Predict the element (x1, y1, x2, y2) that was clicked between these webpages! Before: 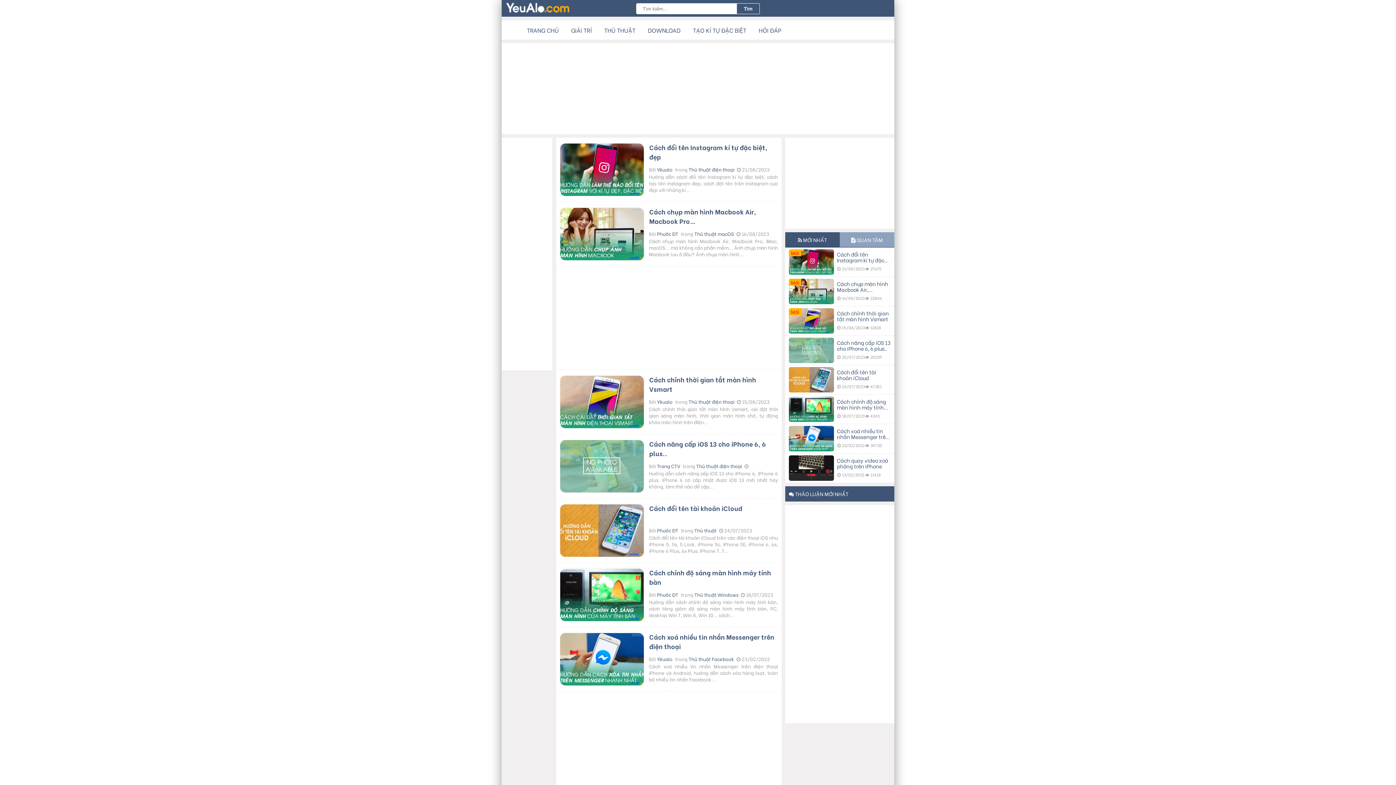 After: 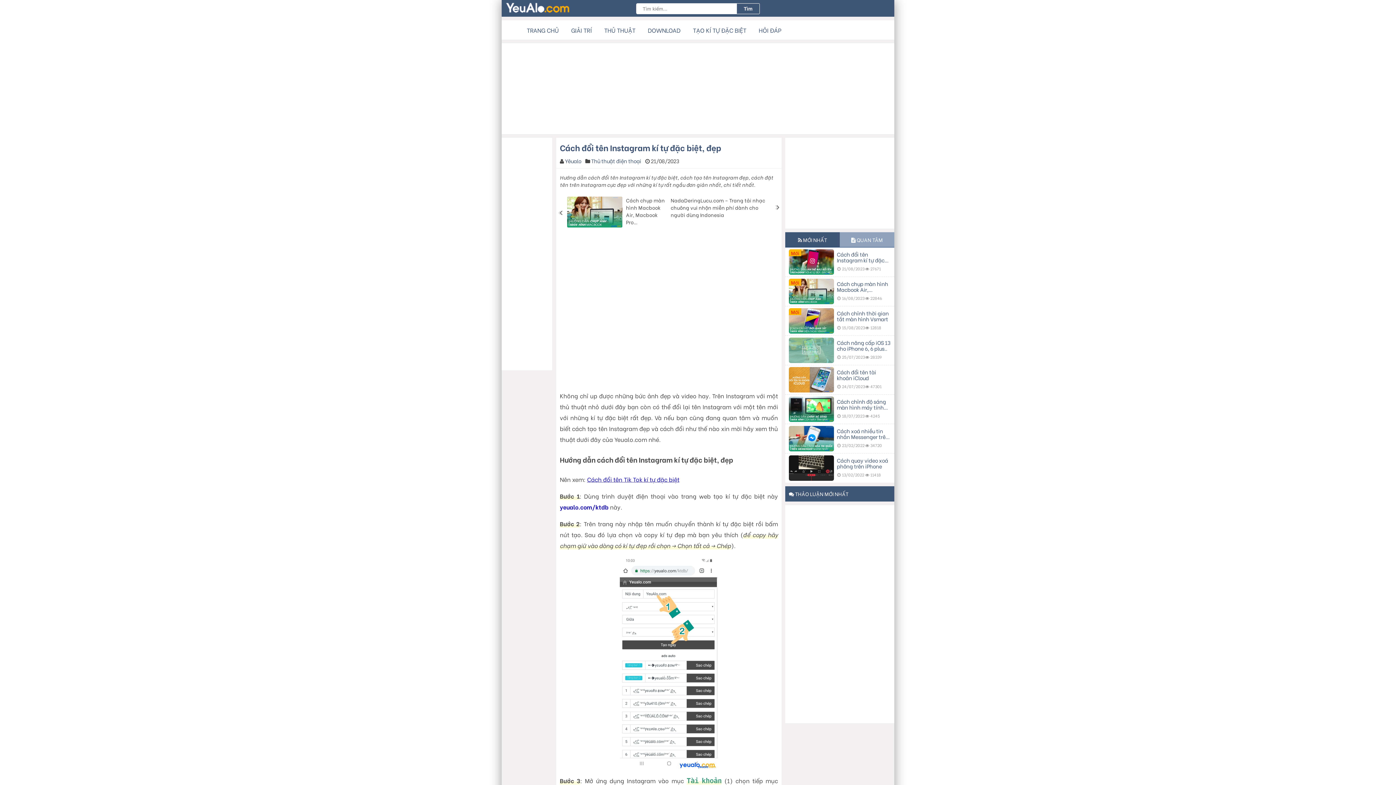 Action: label: Mới
Cách đổi tên Instagram kí tự đặc biệt, đẹp
 21/08/2023
 27670 bbox: (789, 249, 890, 263)